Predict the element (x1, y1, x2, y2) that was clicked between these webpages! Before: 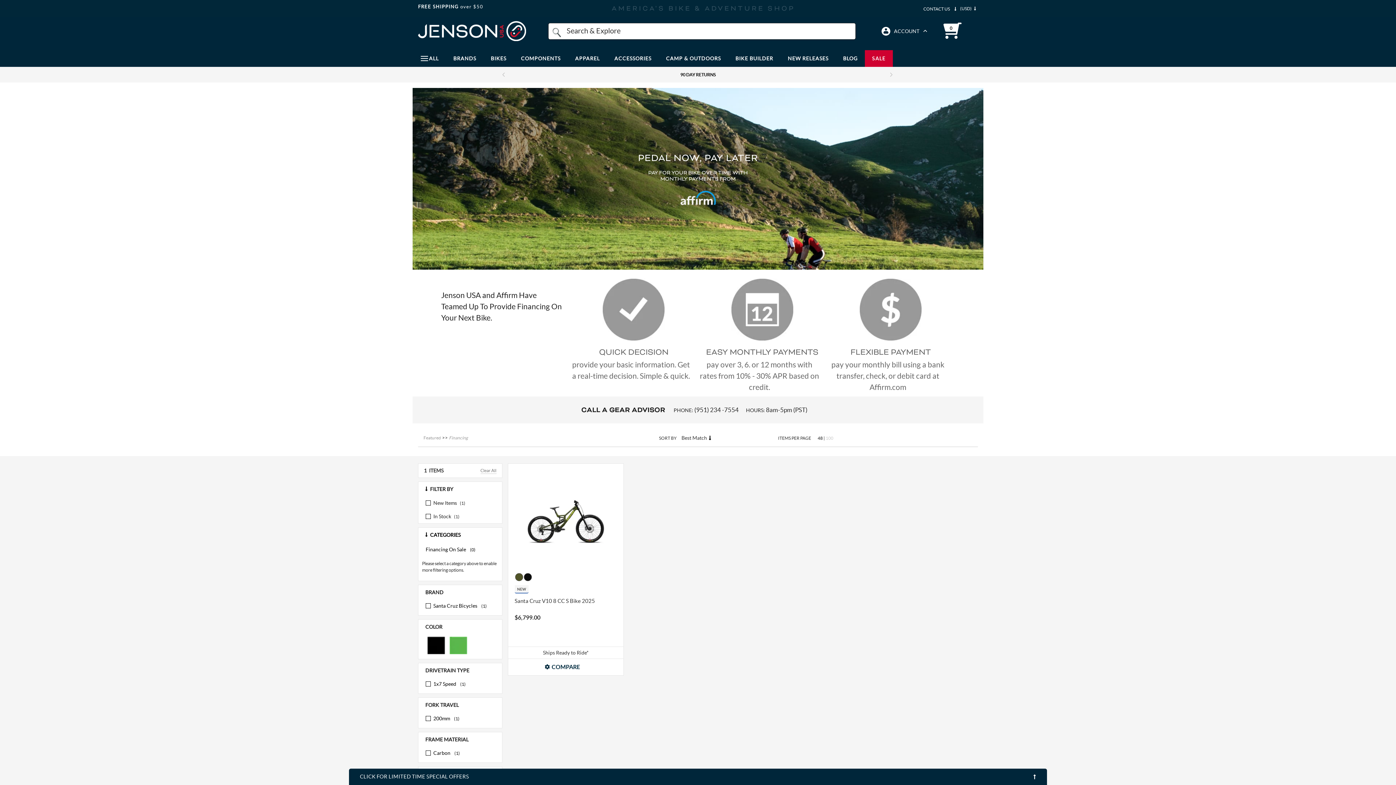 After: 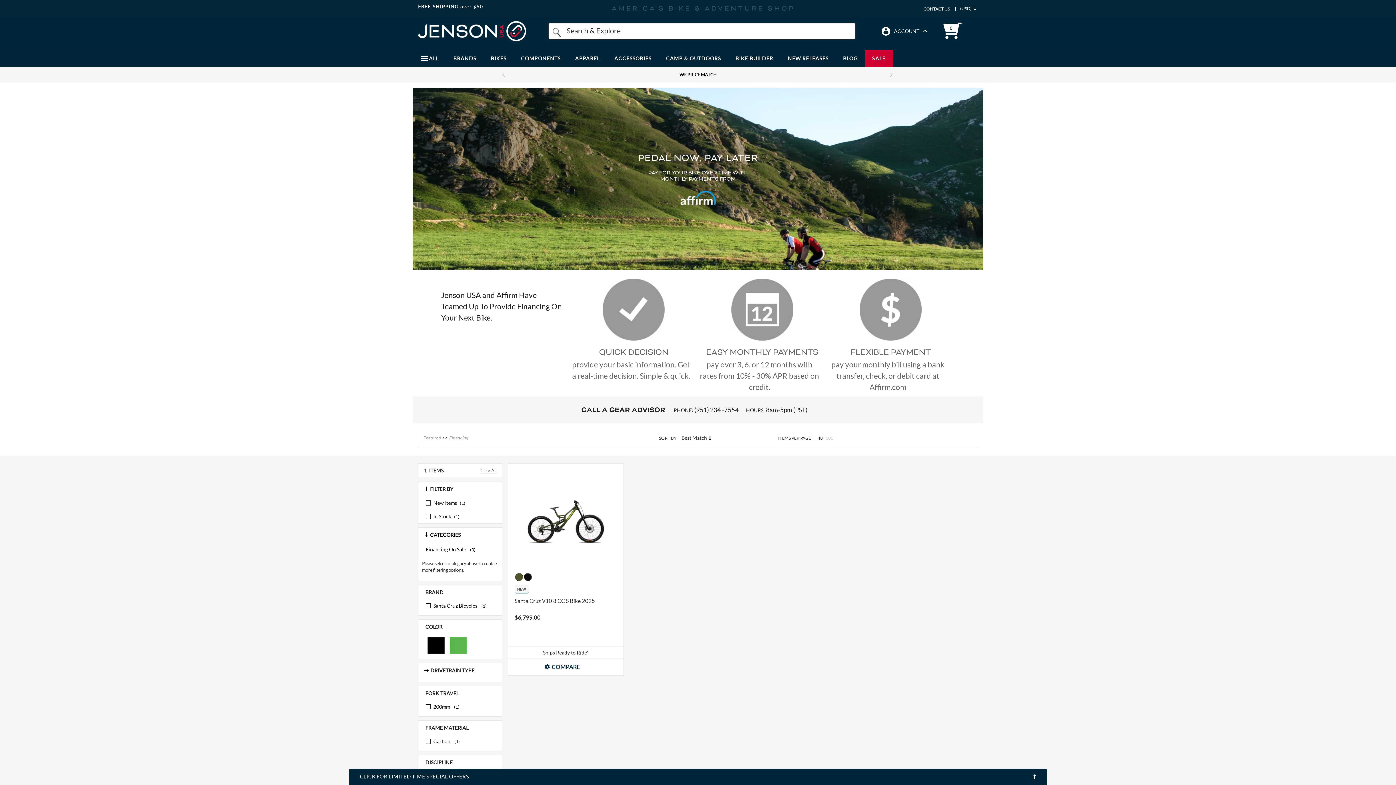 Action: label: DRIVETRAIN TYPE bbox: (418, 663, 502, 678)